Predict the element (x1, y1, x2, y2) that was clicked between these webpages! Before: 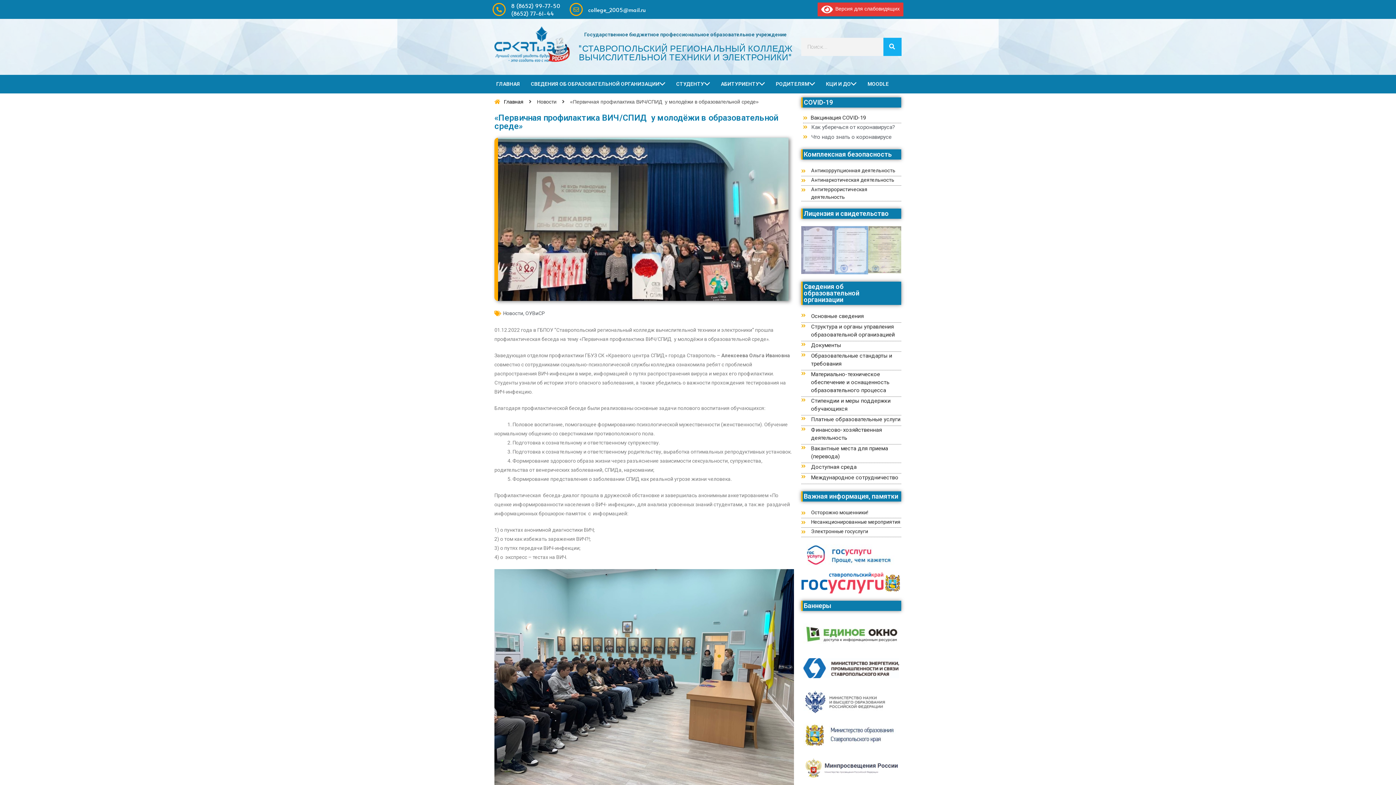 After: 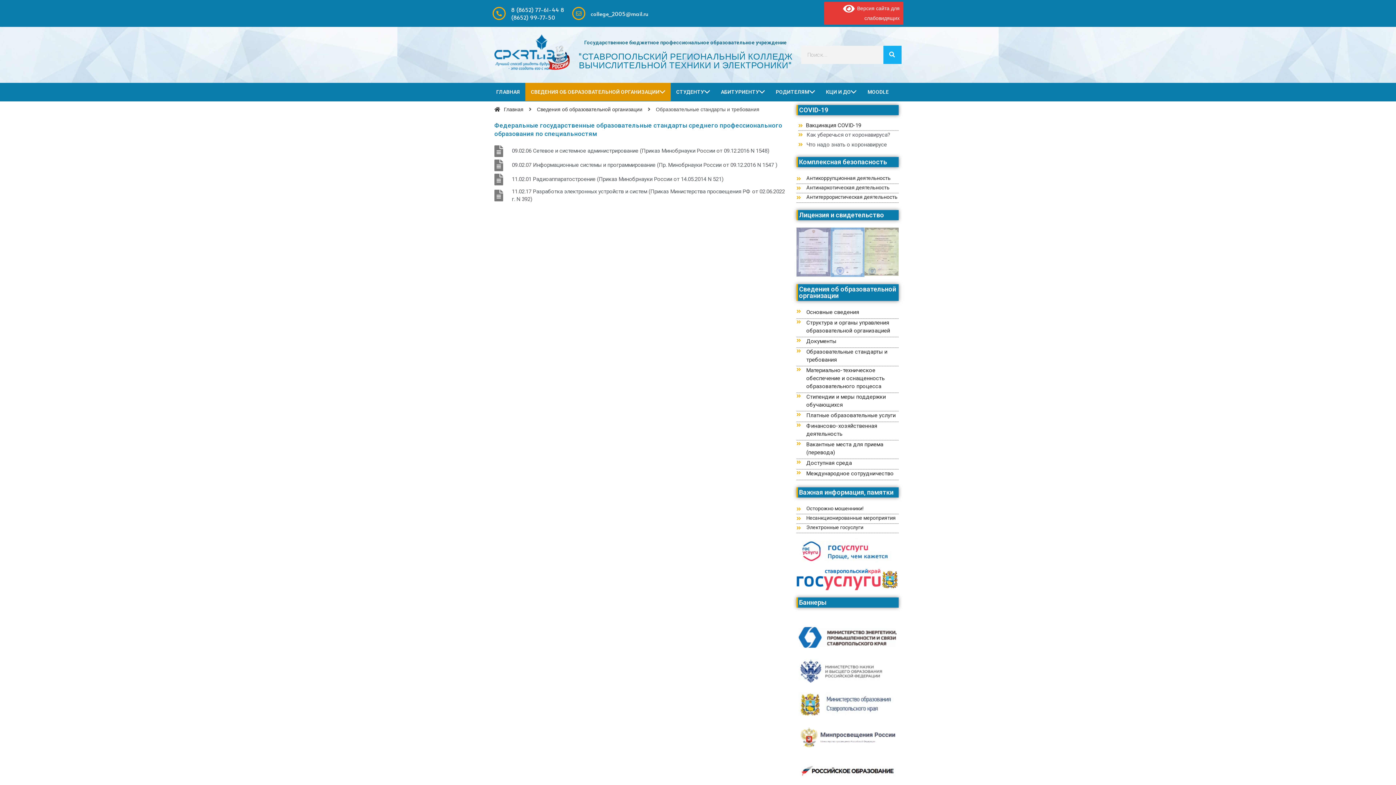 Action: label: Образовательные стандарты и требования bbox: (801, 351, 901, 370)